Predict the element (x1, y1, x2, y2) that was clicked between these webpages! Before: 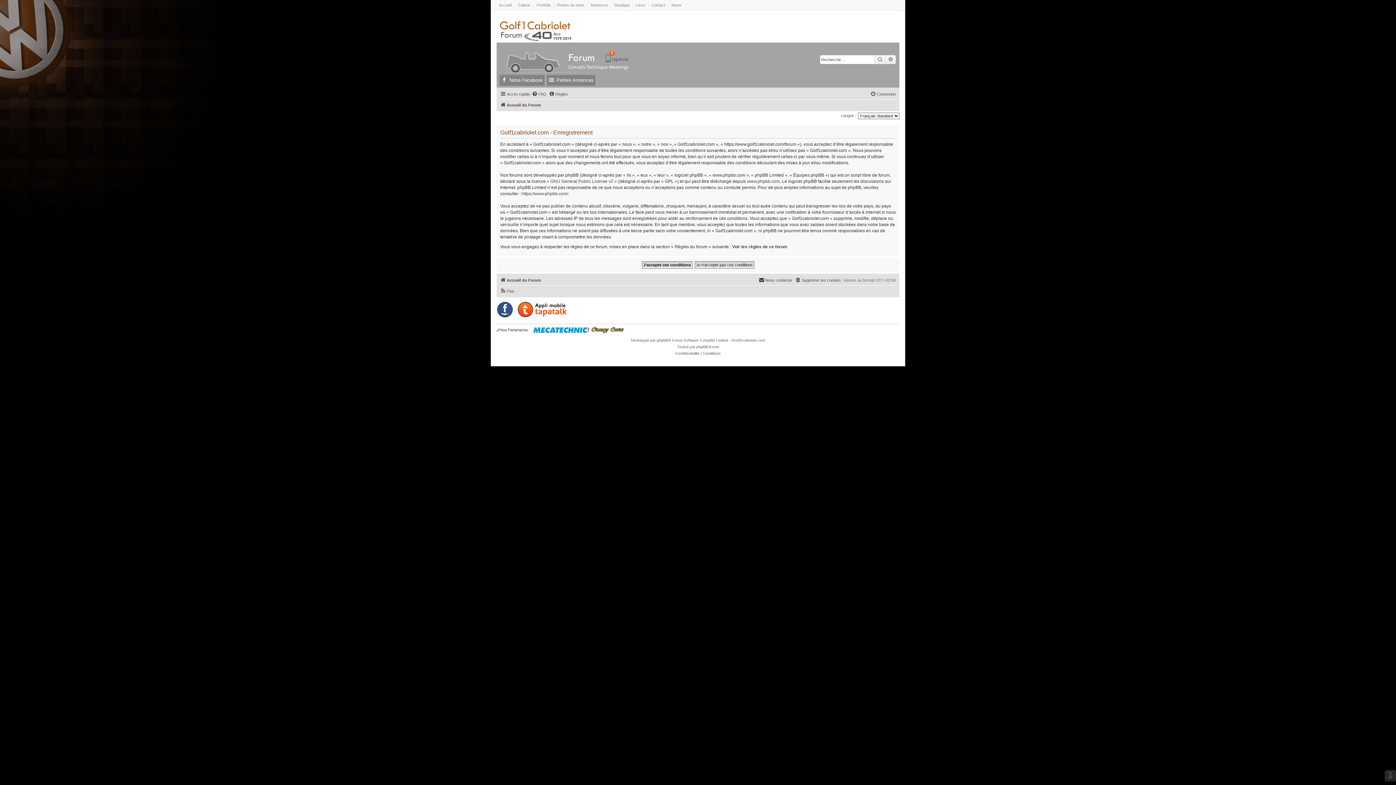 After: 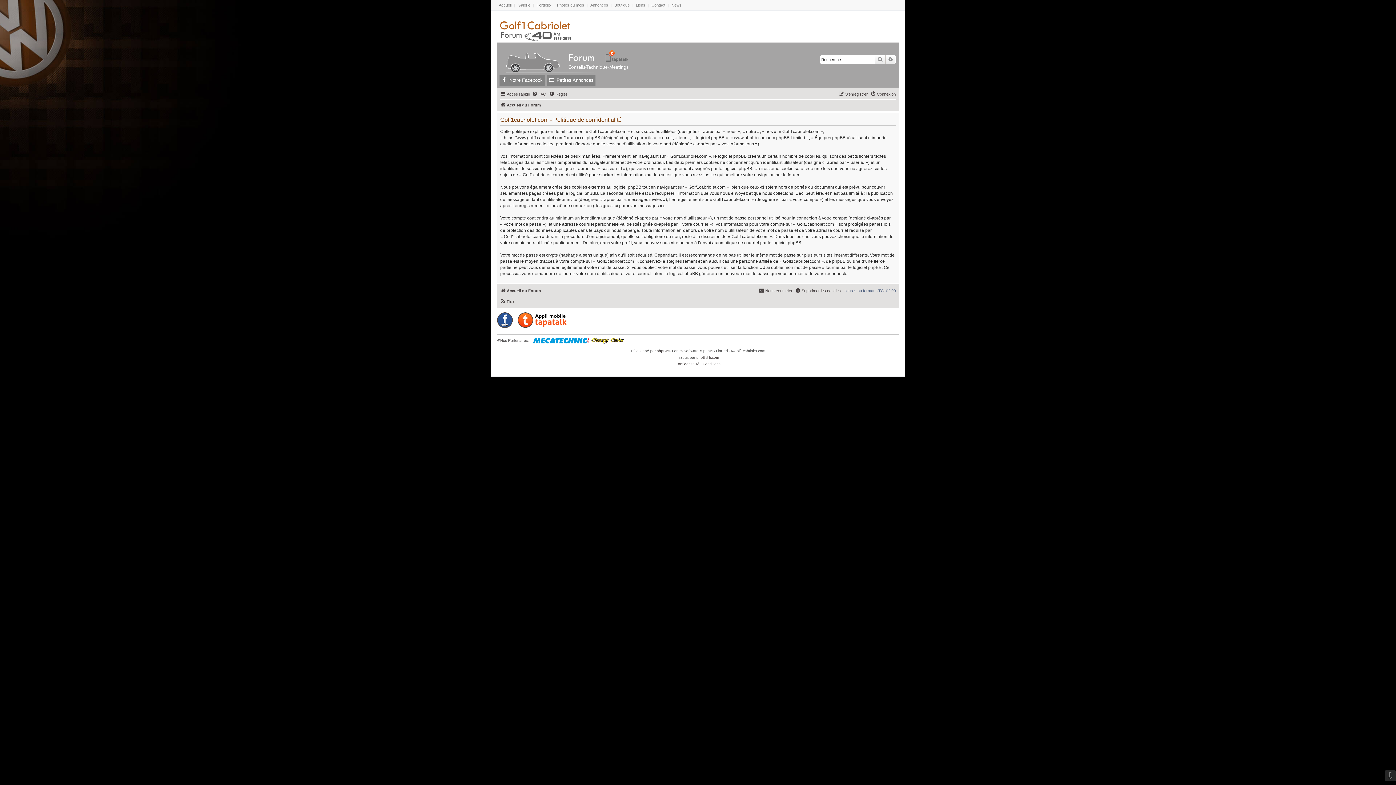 Action: label: Confidentialité bbox: (675, 350, 699, 356)